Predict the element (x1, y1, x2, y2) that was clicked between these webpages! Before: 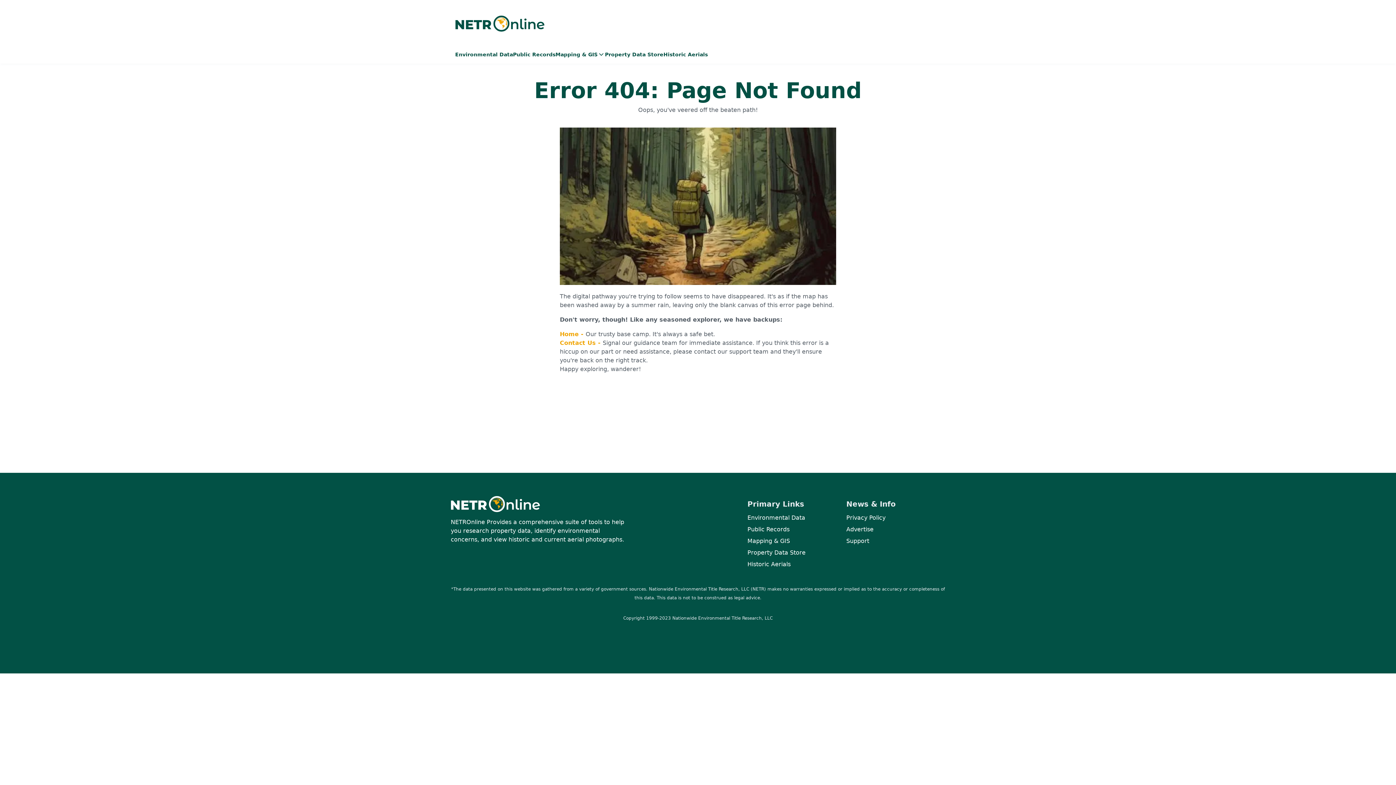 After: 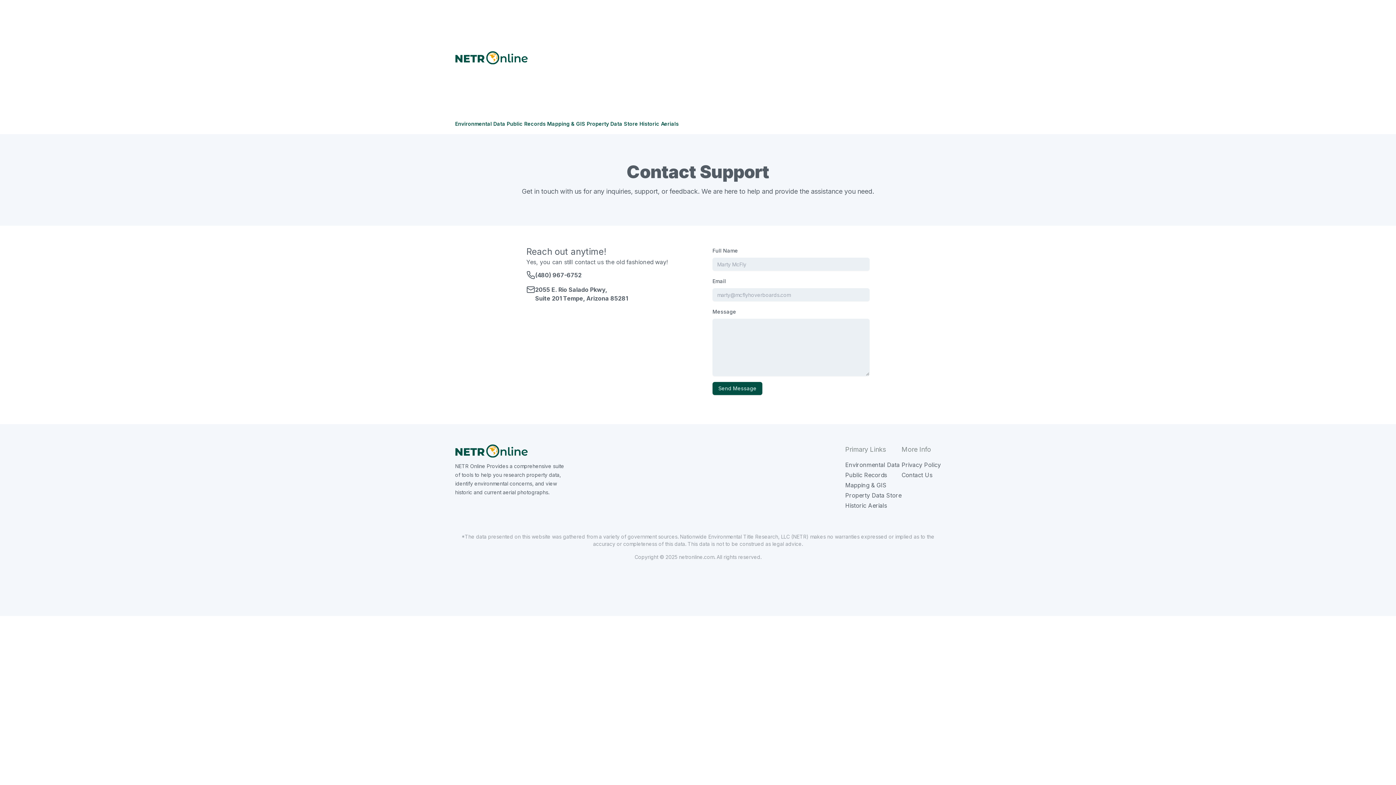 Action: label: Advertise bbox: (846, 526, 873, 533)